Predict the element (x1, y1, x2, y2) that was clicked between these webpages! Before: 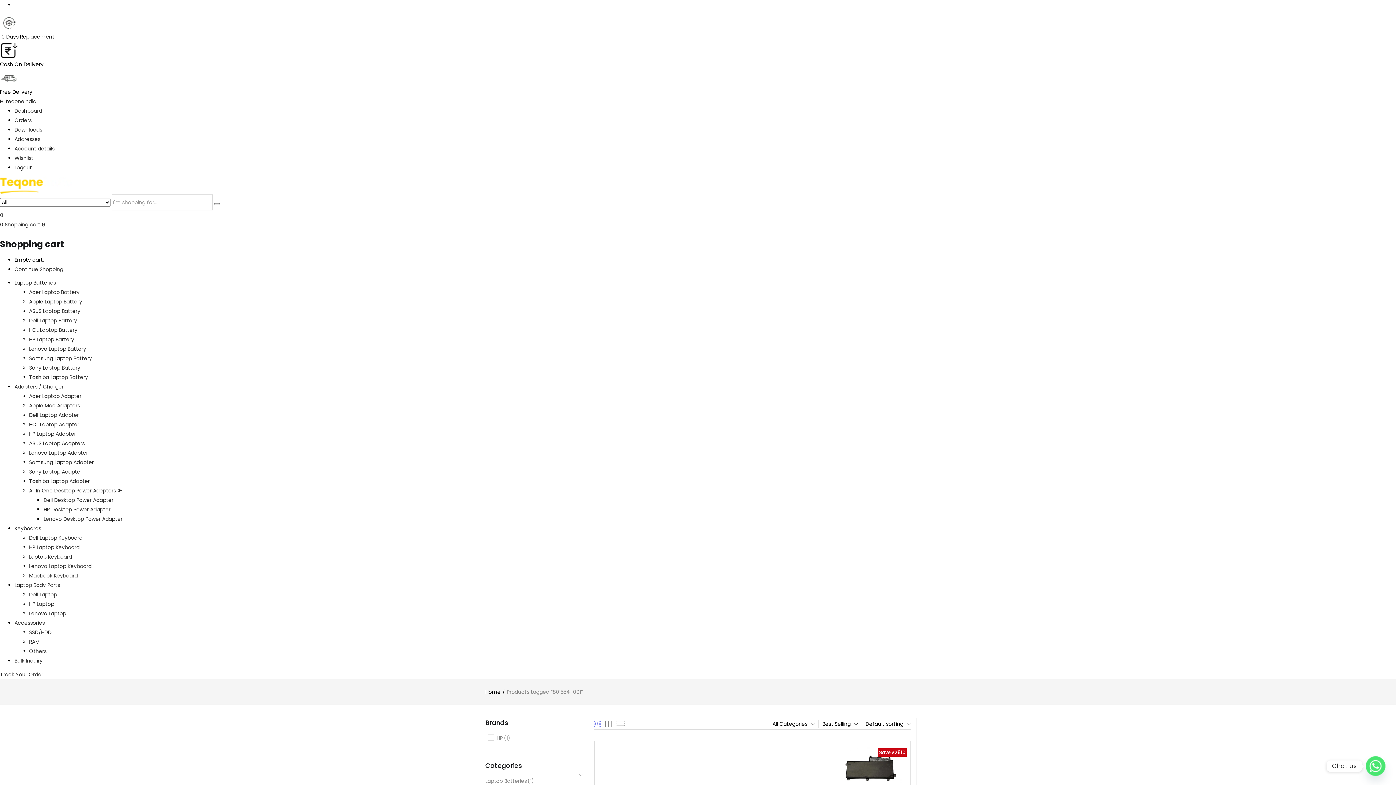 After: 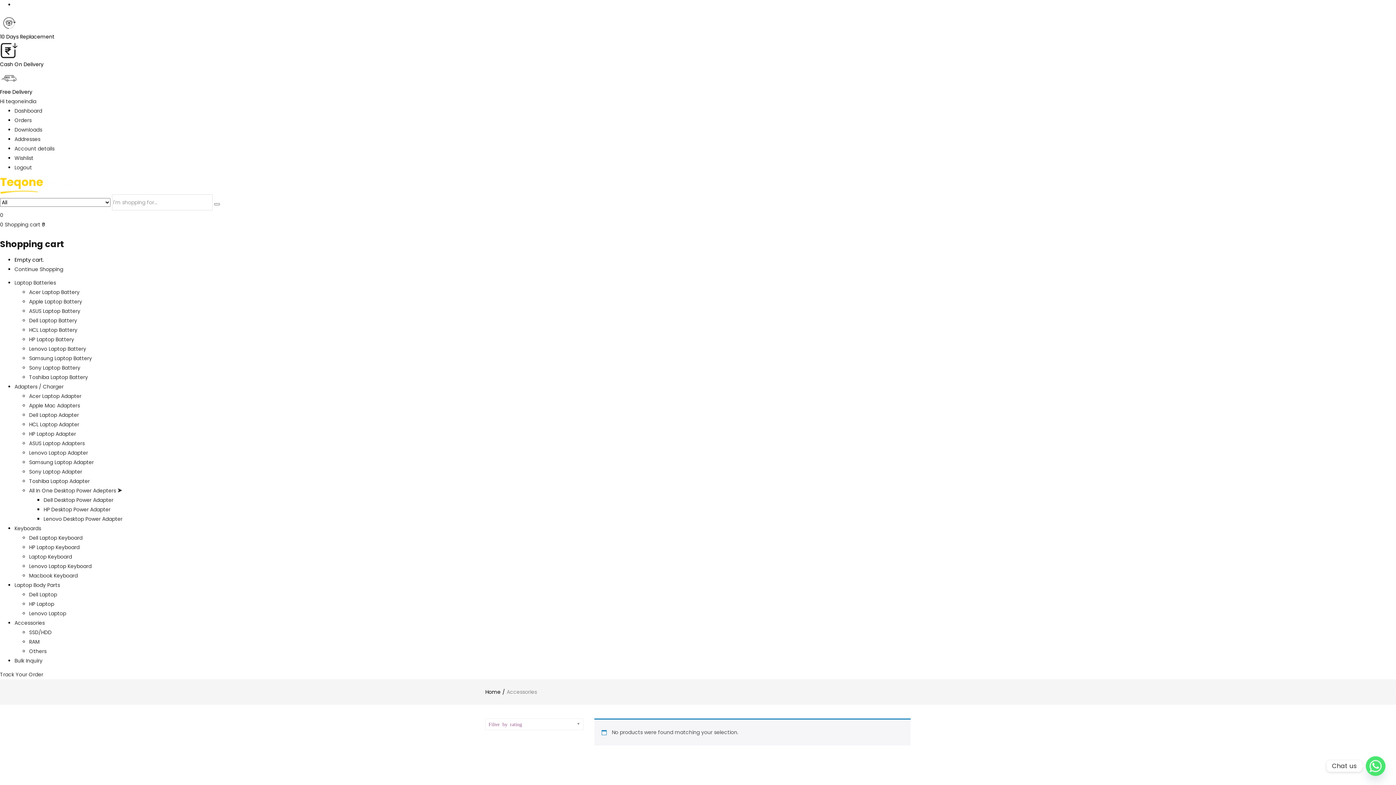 Action: bbox: (14, 619, 44, 626) label: Accessories